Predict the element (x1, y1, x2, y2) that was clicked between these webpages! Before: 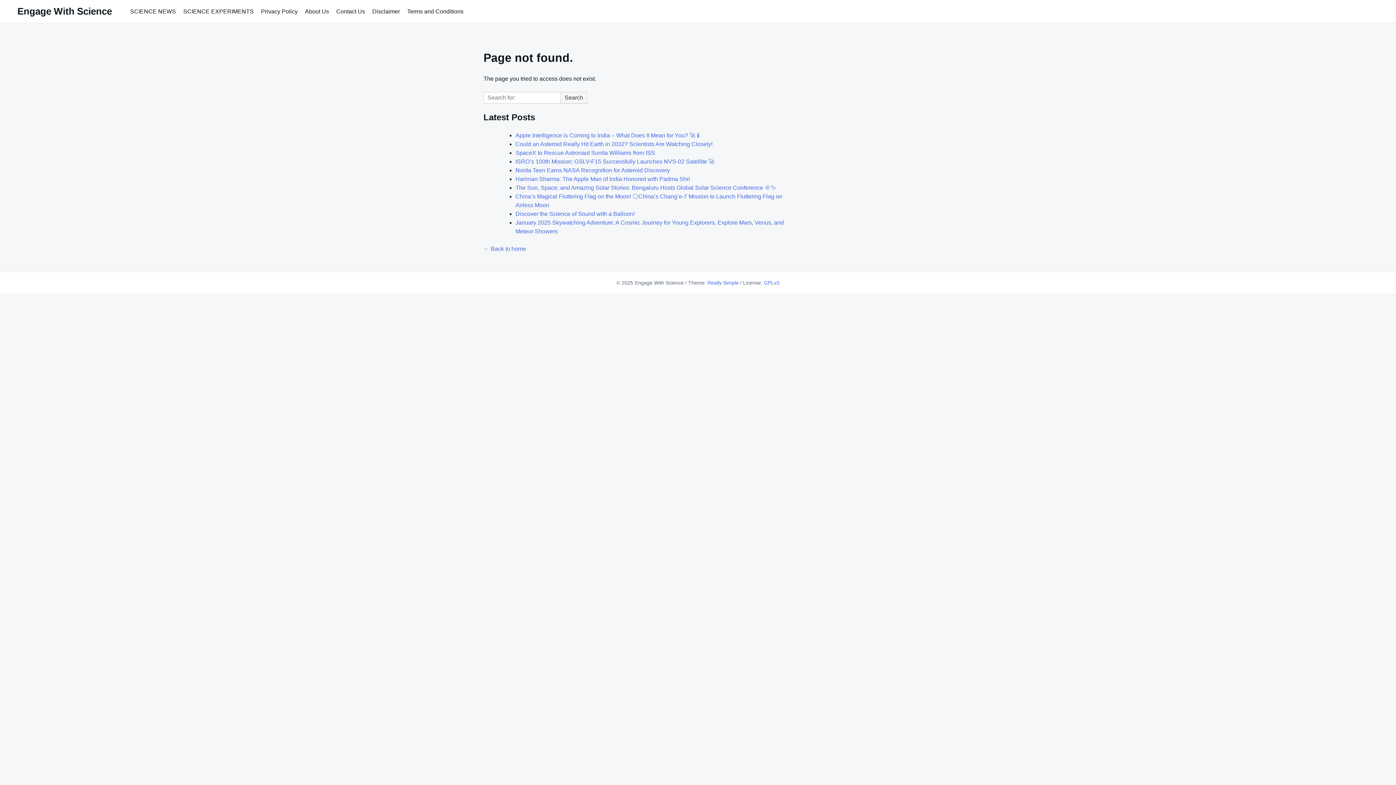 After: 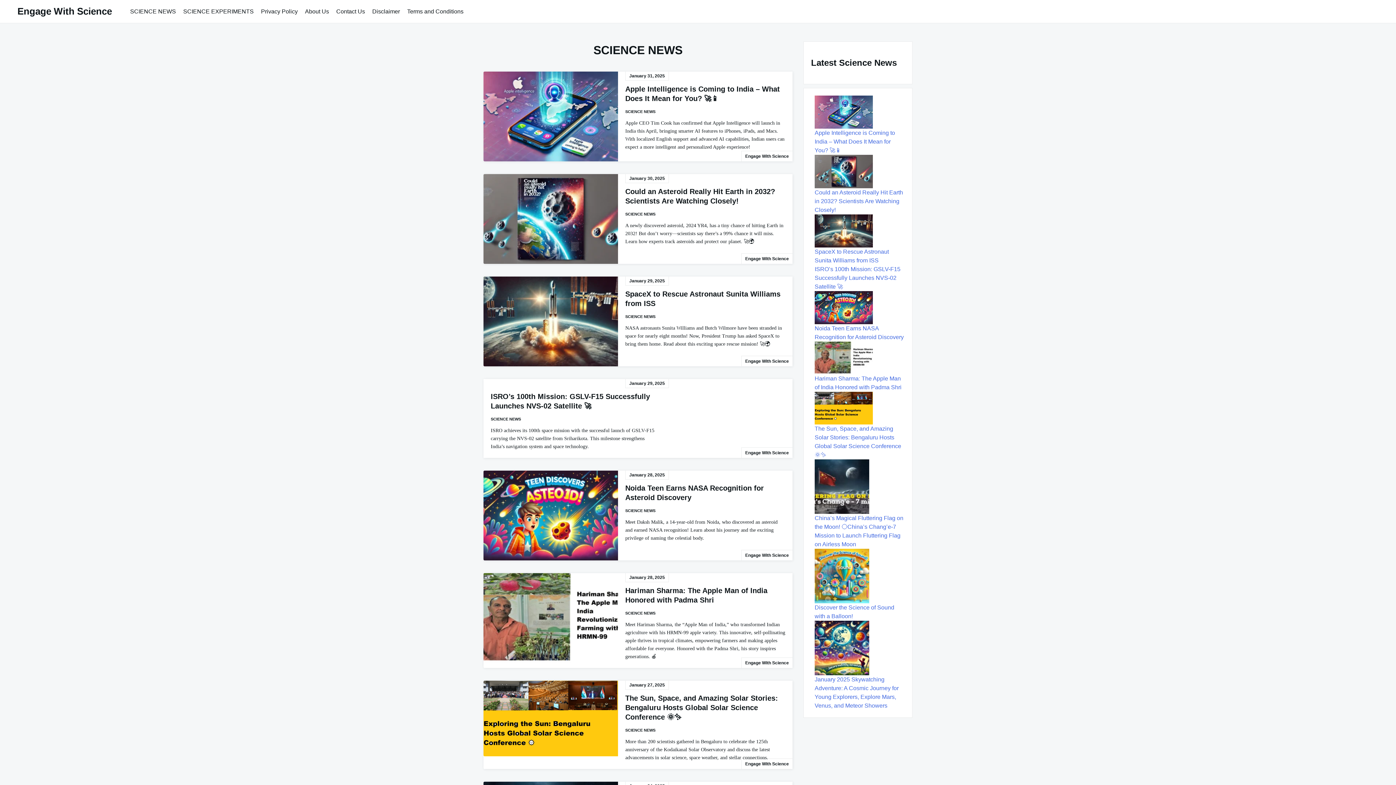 Action: bbox: (126, 5, 179, 17) label: SCIENCE NEWS